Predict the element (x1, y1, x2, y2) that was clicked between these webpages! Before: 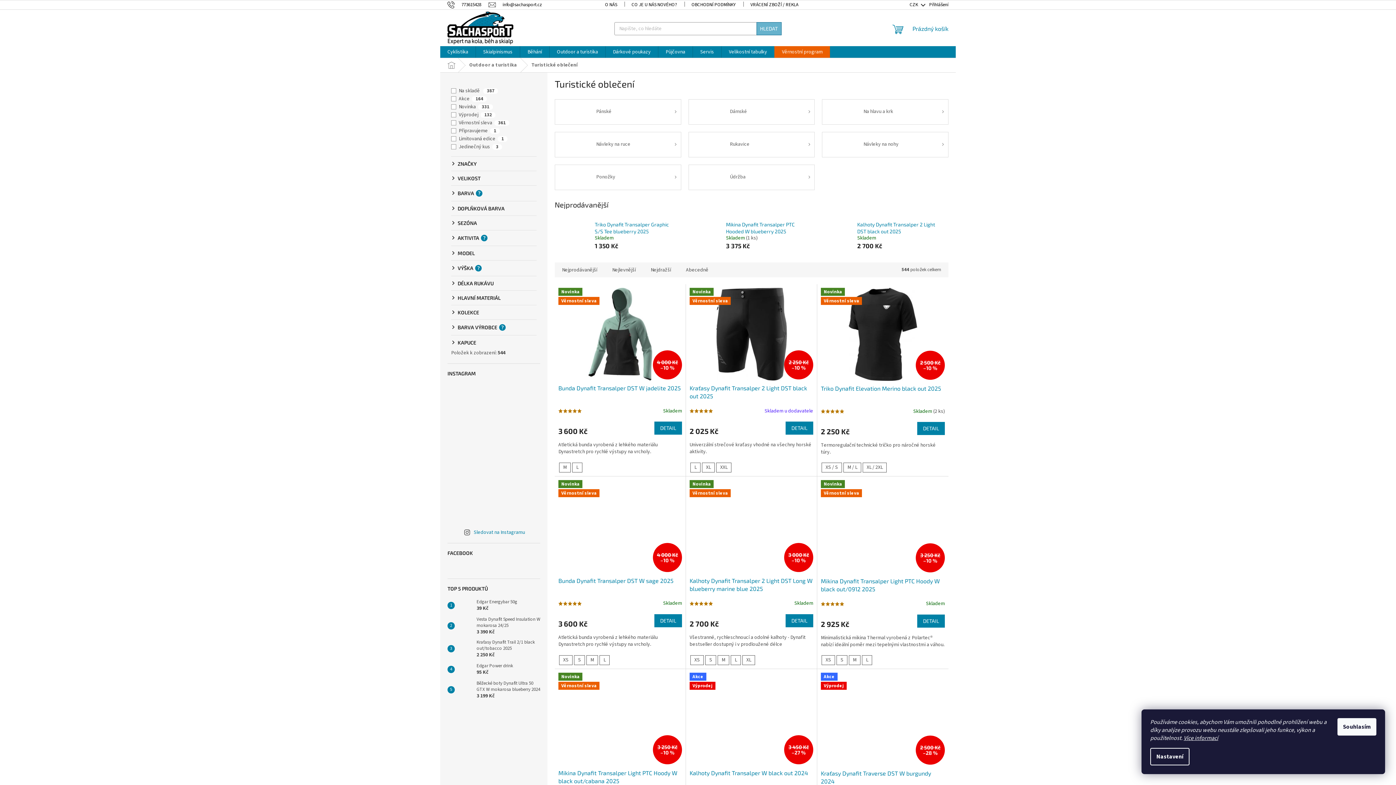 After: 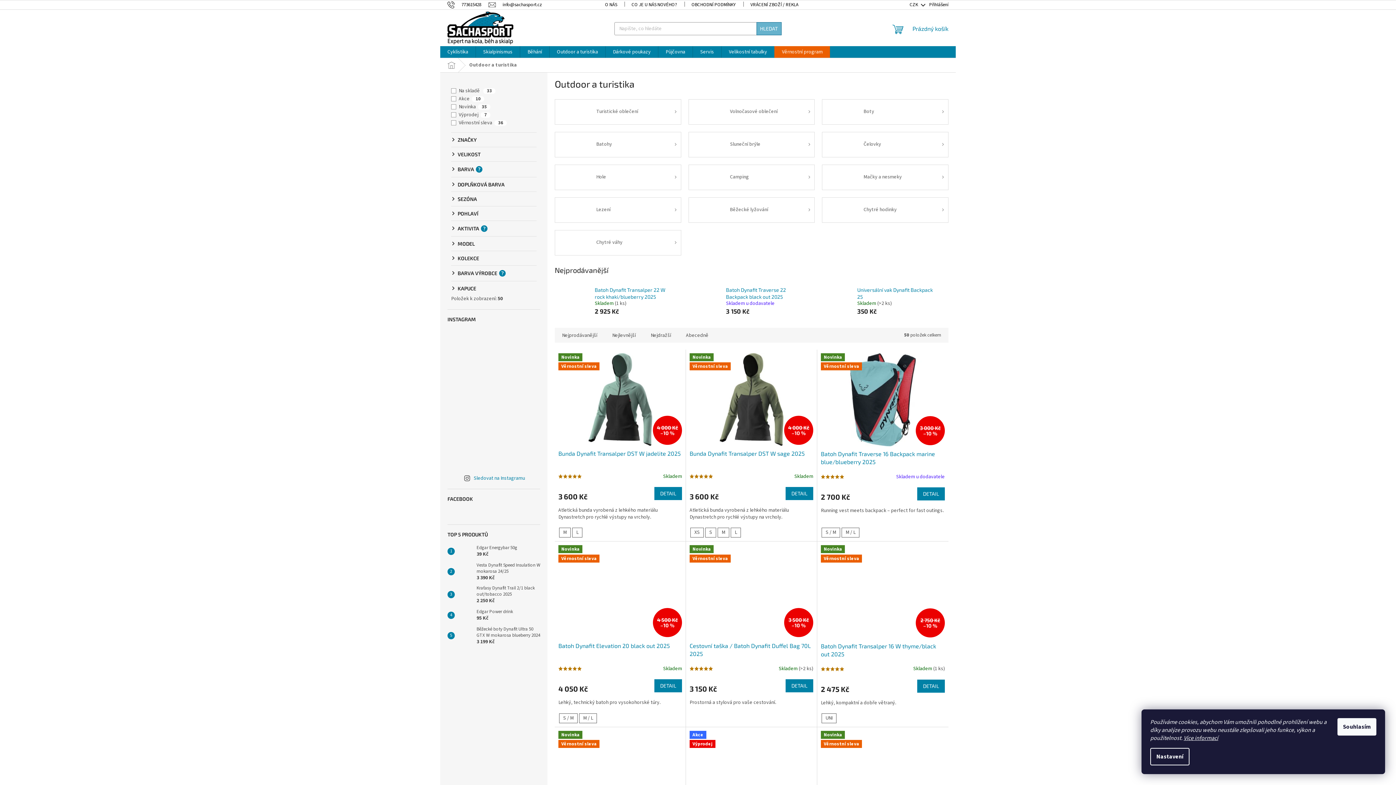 Action: bbox: (549, 46, 605, 57) label: Outdoor a turistika